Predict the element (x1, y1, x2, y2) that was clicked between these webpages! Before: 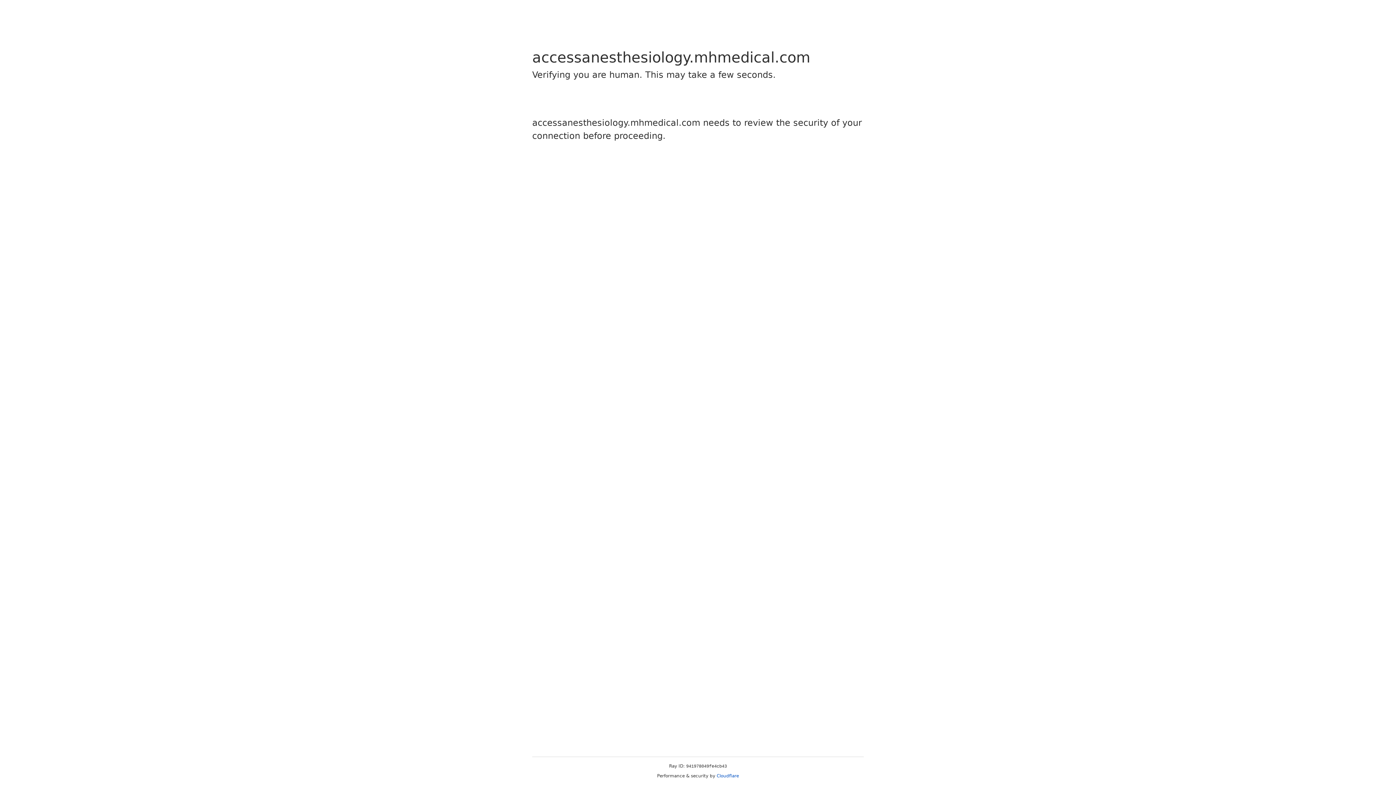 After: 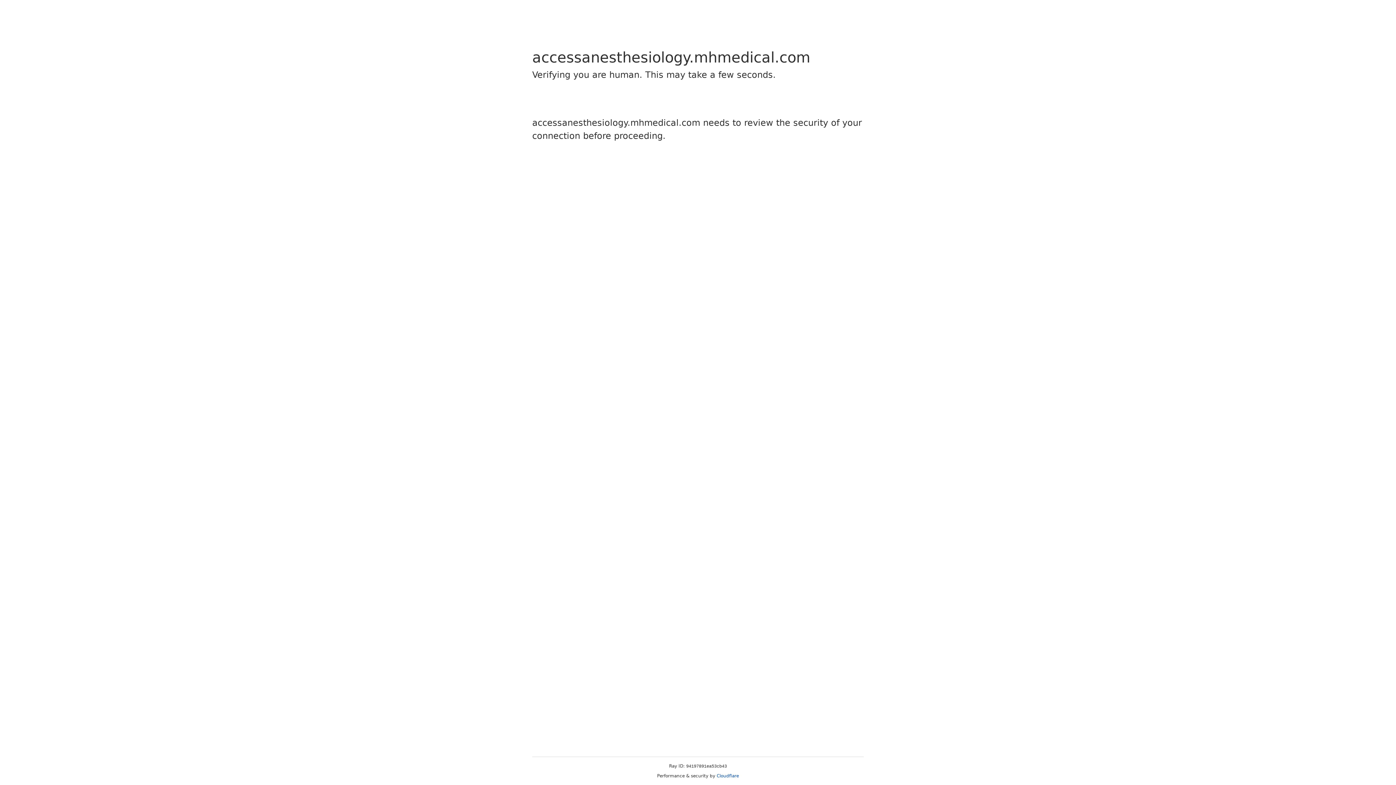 Action: label: Cloudflare bbox: (716, 773, 739, 778)